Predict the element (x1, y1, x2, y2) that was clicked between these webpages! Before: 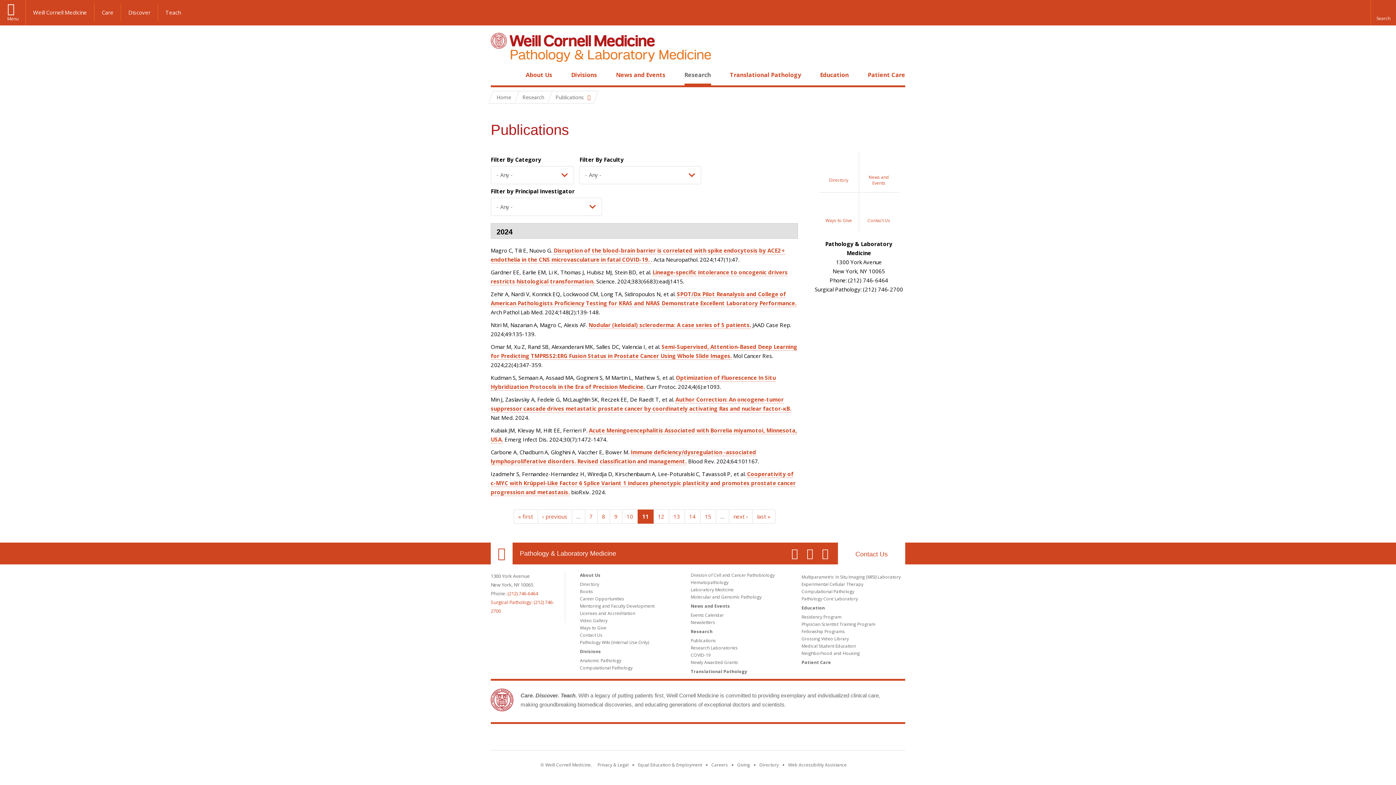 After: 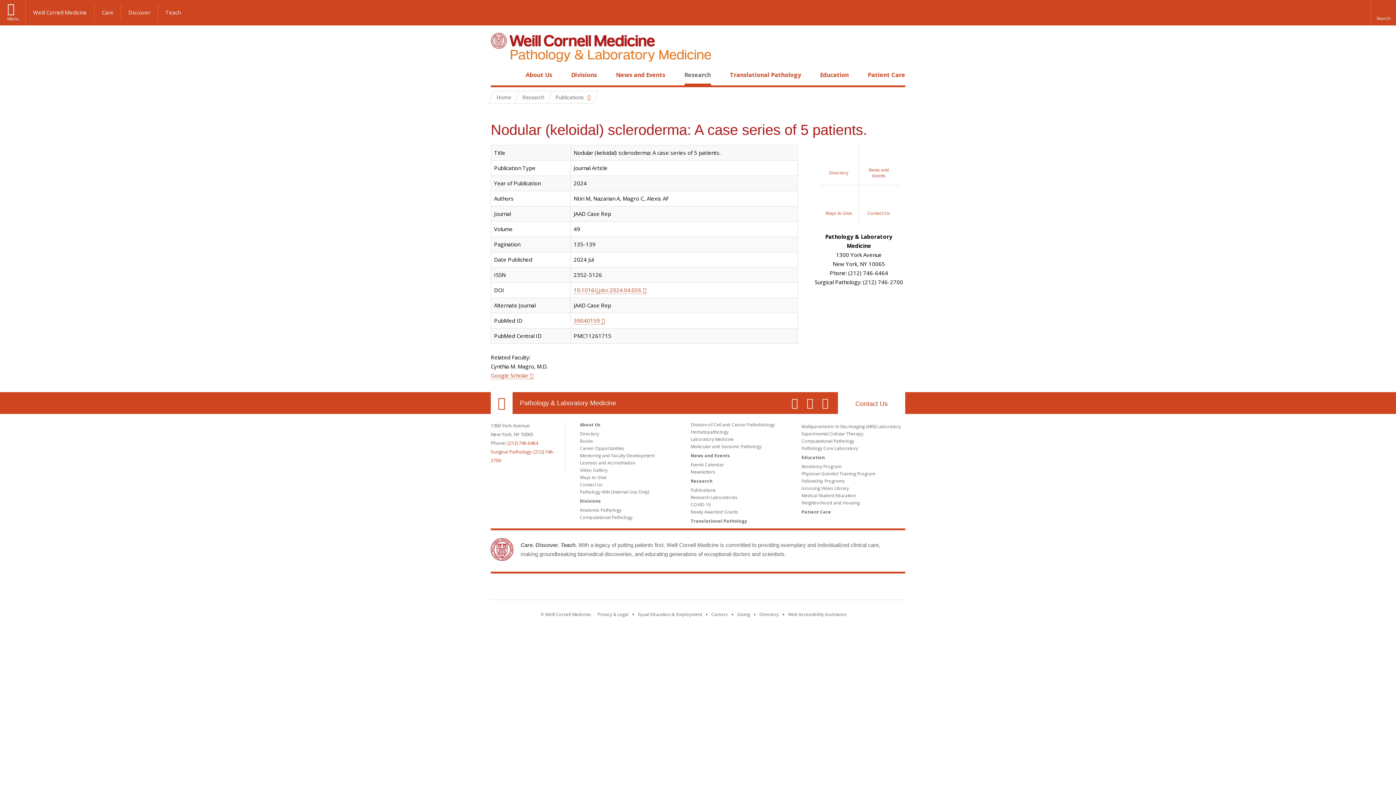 Action: label: Nodular (keloidal) scleroderma: A case series of 5 patients. bbox: (588, 321, 751, 329)